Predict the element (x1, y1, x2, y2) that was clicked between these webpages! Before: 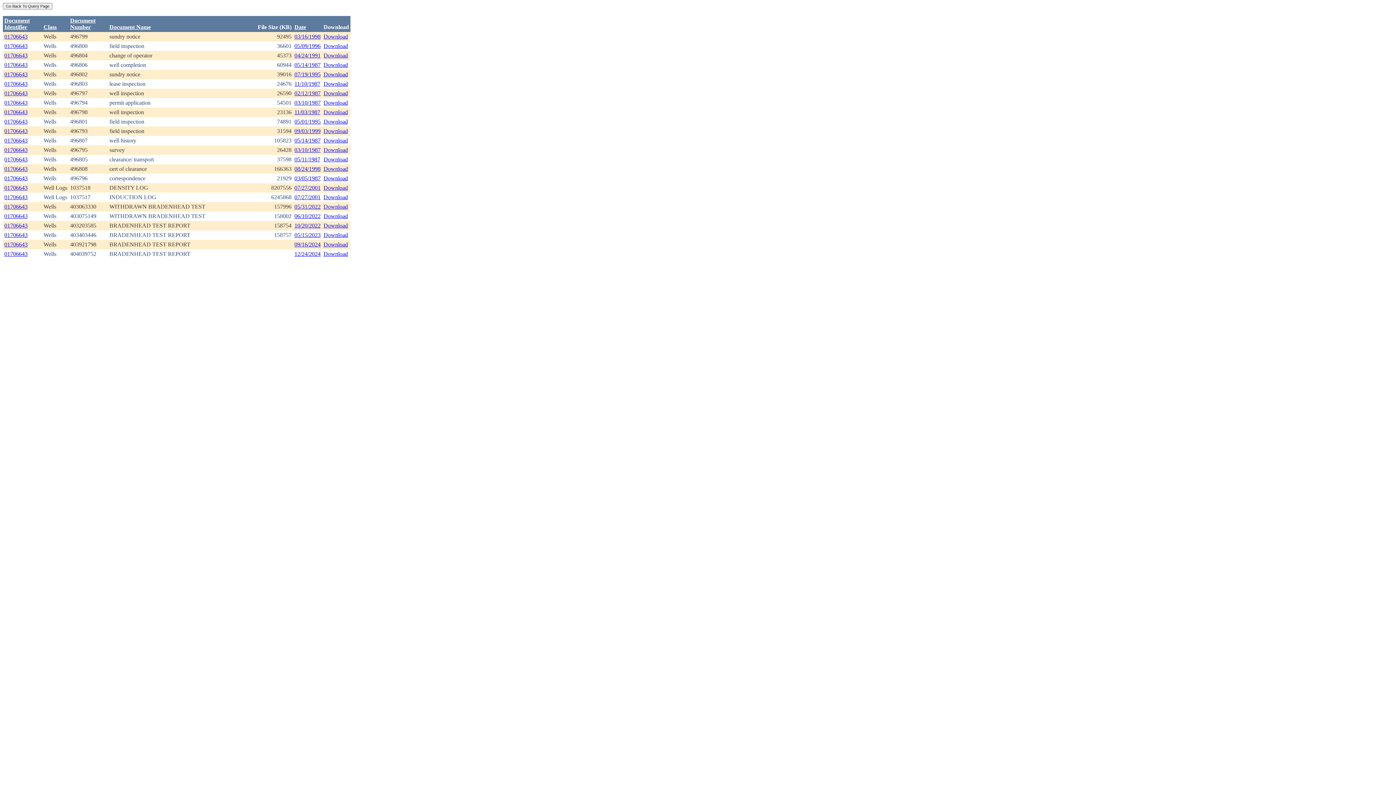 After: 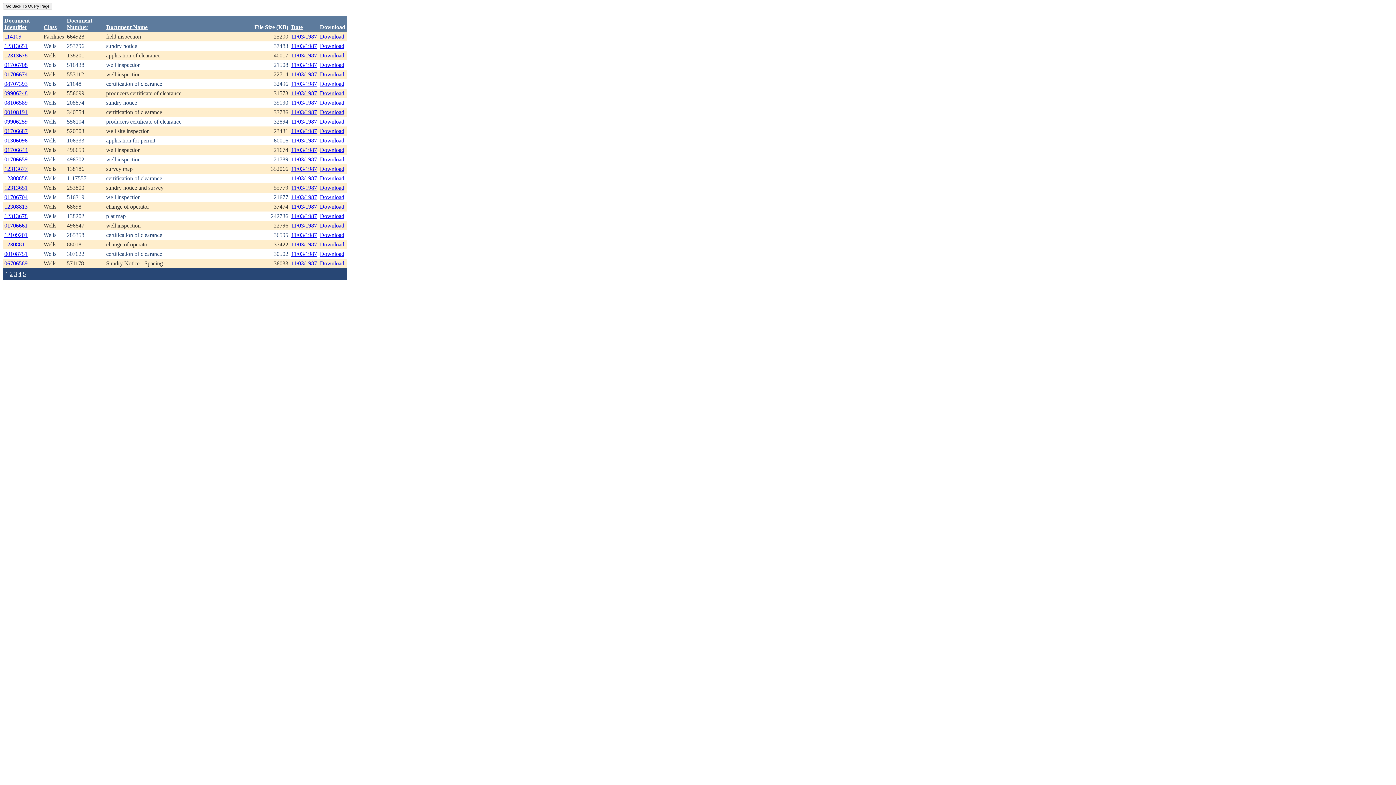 Action: label: 11/03/1987 bbox: (294, 109, 320, 115)